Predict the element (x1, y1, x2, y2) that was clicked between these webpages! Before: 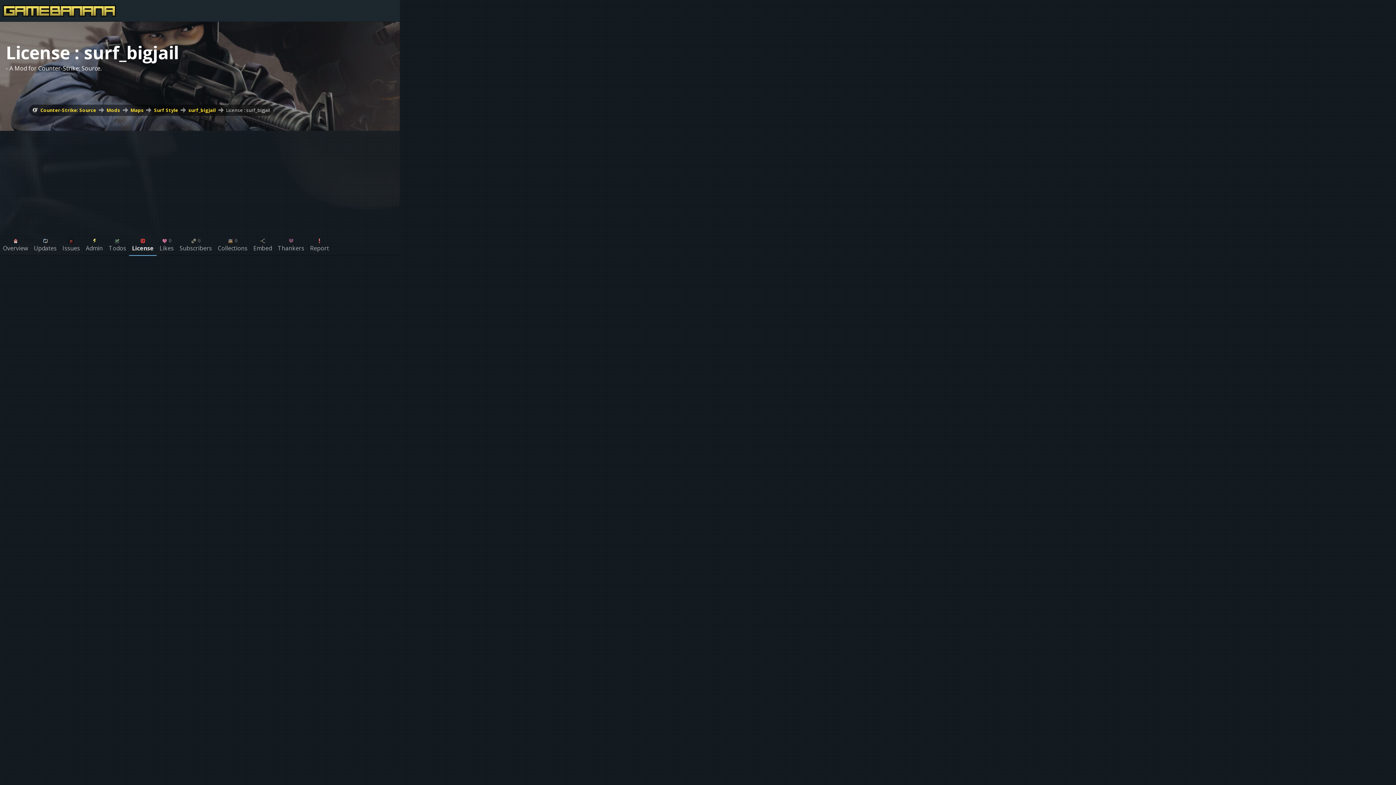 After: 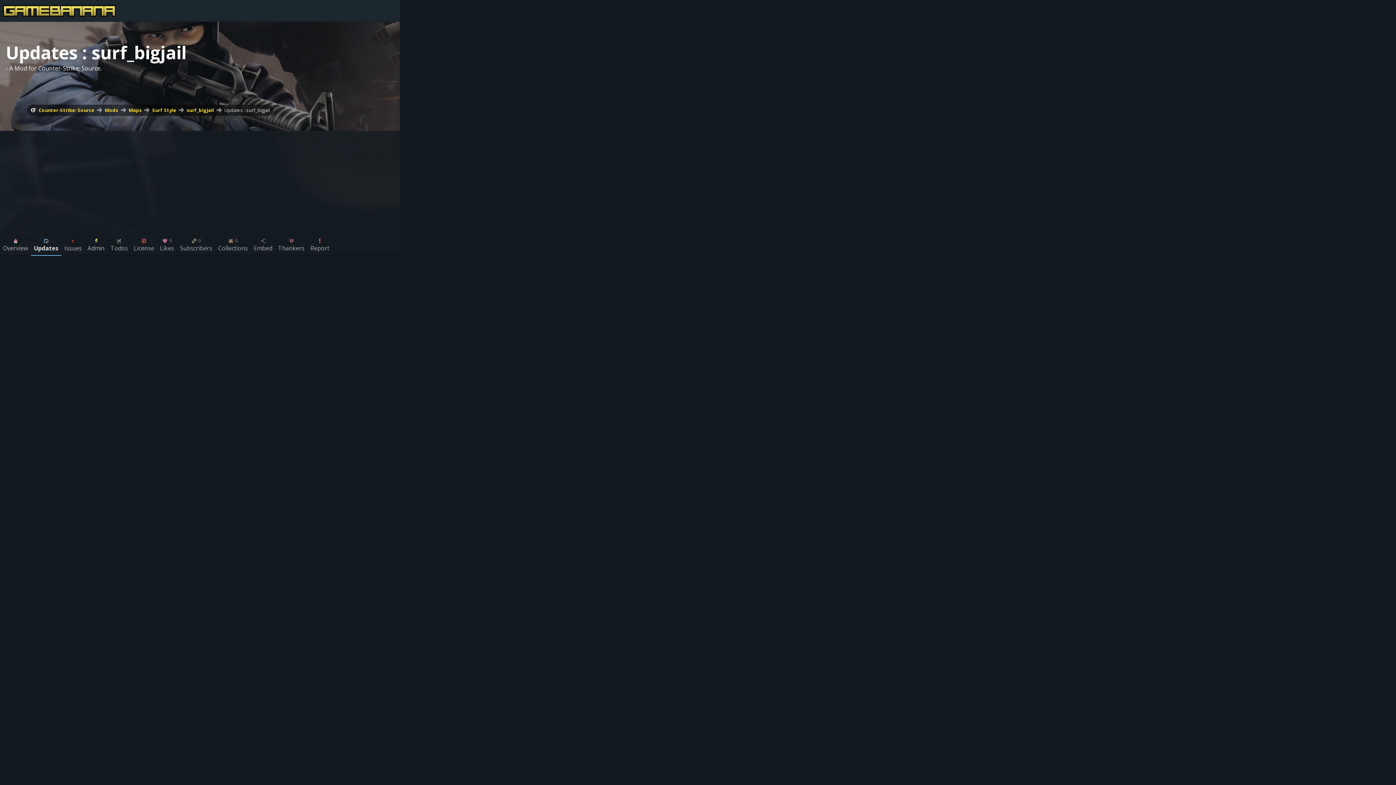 Action: label: Updates bbox: (30, 233, 59, 255)